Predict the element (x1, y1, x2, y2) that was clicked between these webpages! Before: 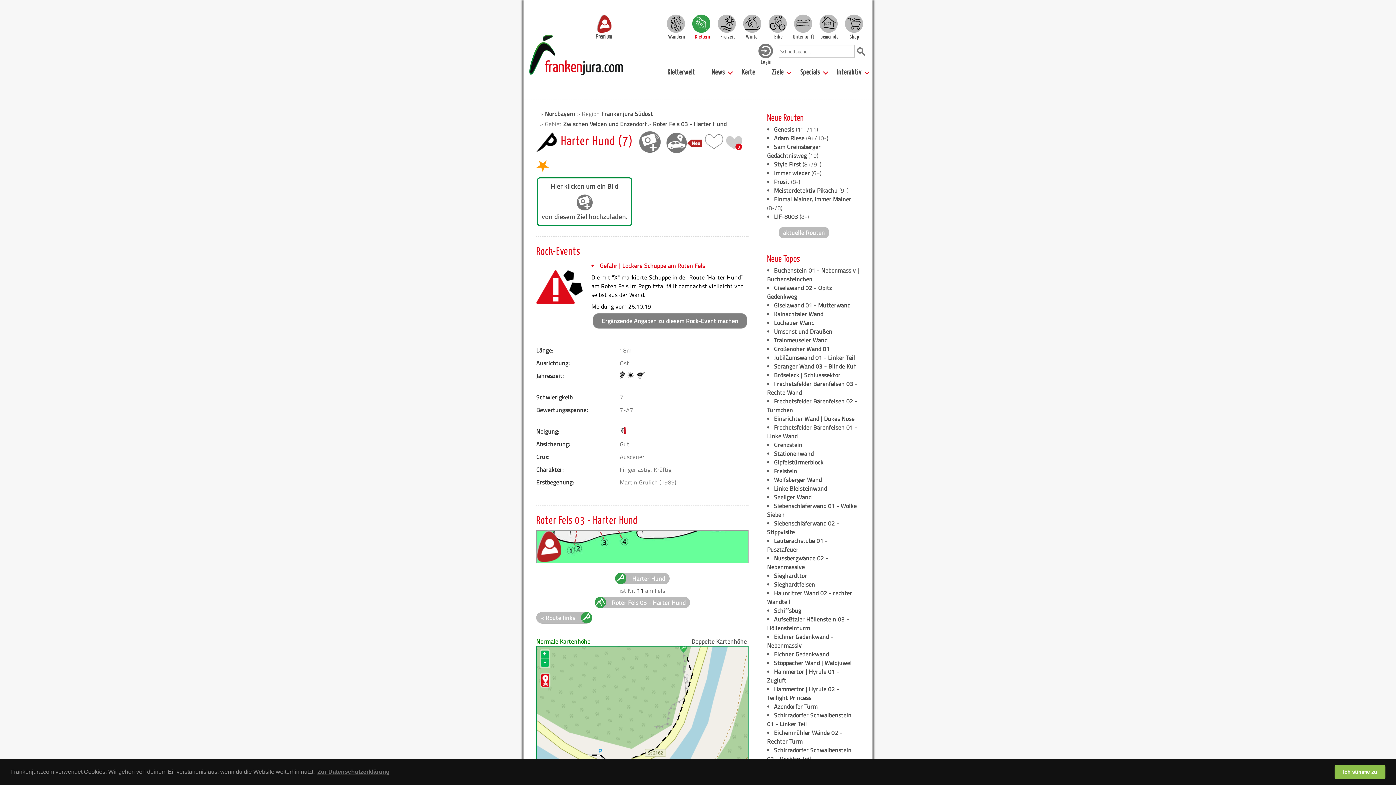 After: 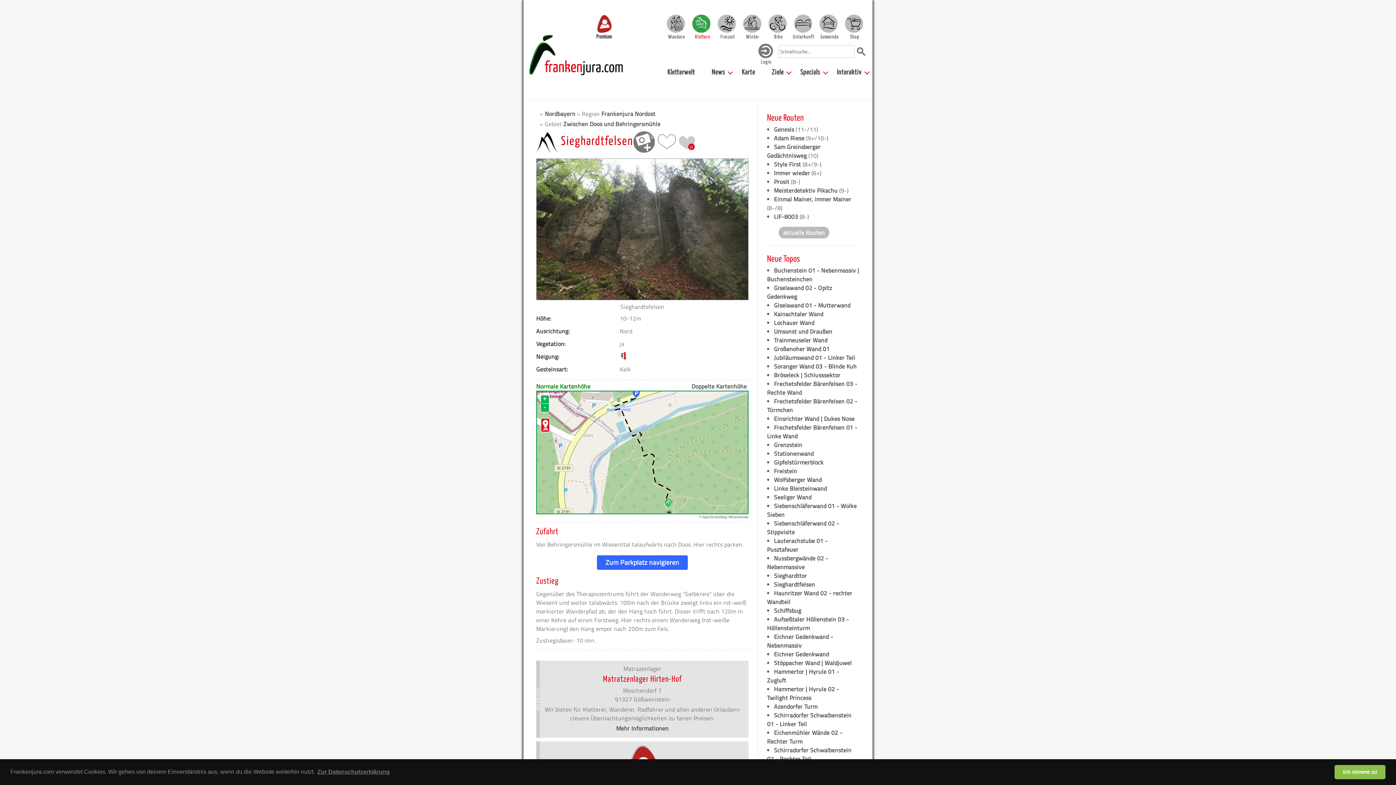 Action: label: Sieghardtfelsen bbox: (774, 580, 815, 589)